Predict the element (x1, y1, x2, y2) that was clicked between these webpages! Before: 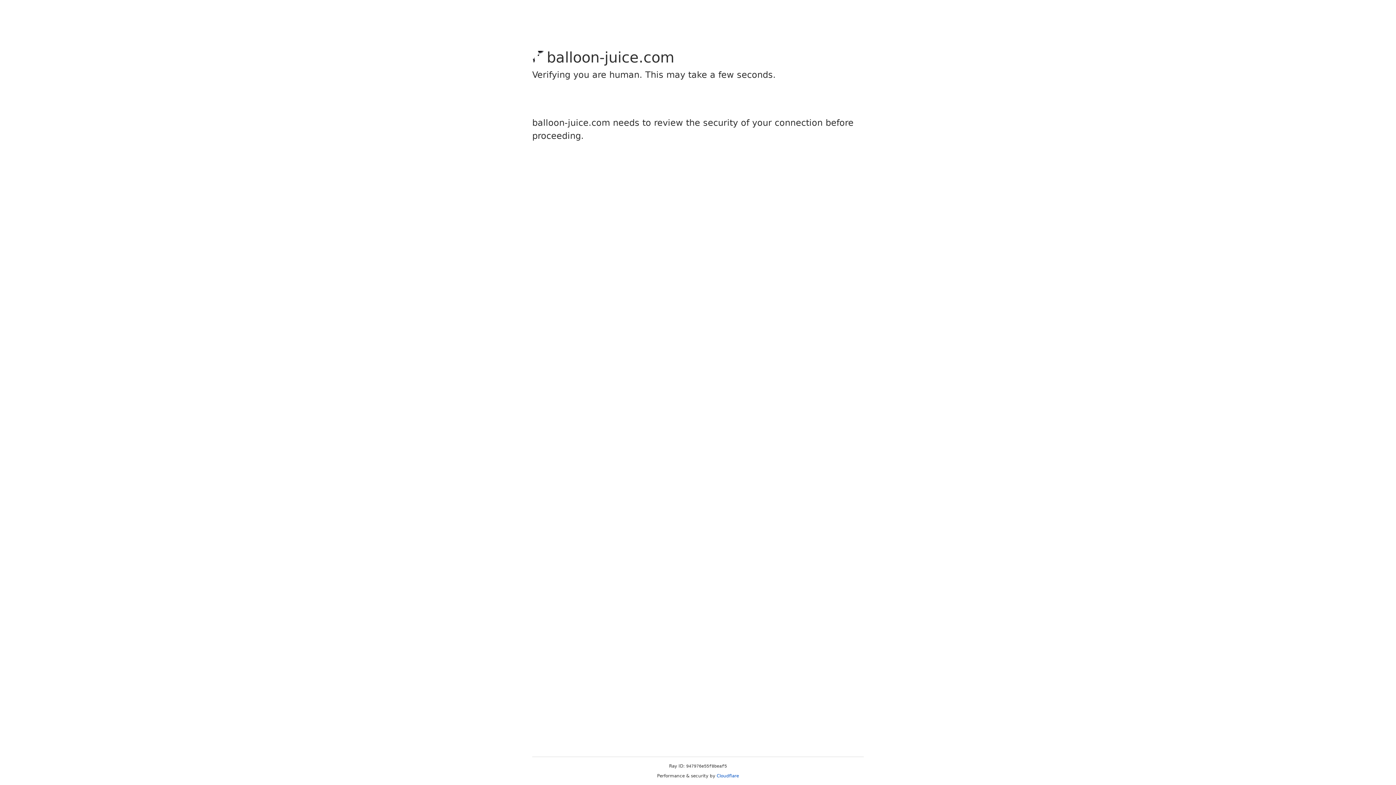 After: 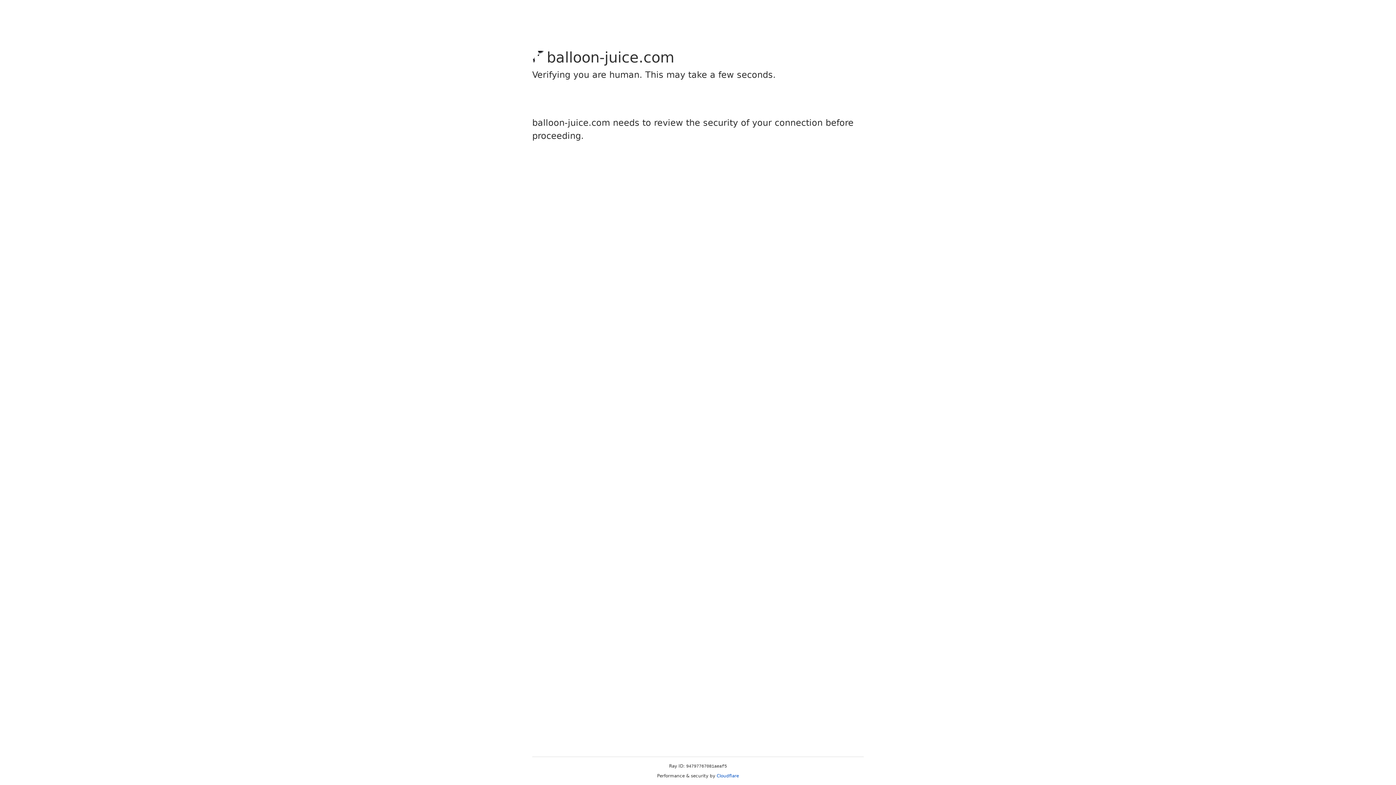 Action: label: Cloudflare bbox: (716, 773, 739, 778)